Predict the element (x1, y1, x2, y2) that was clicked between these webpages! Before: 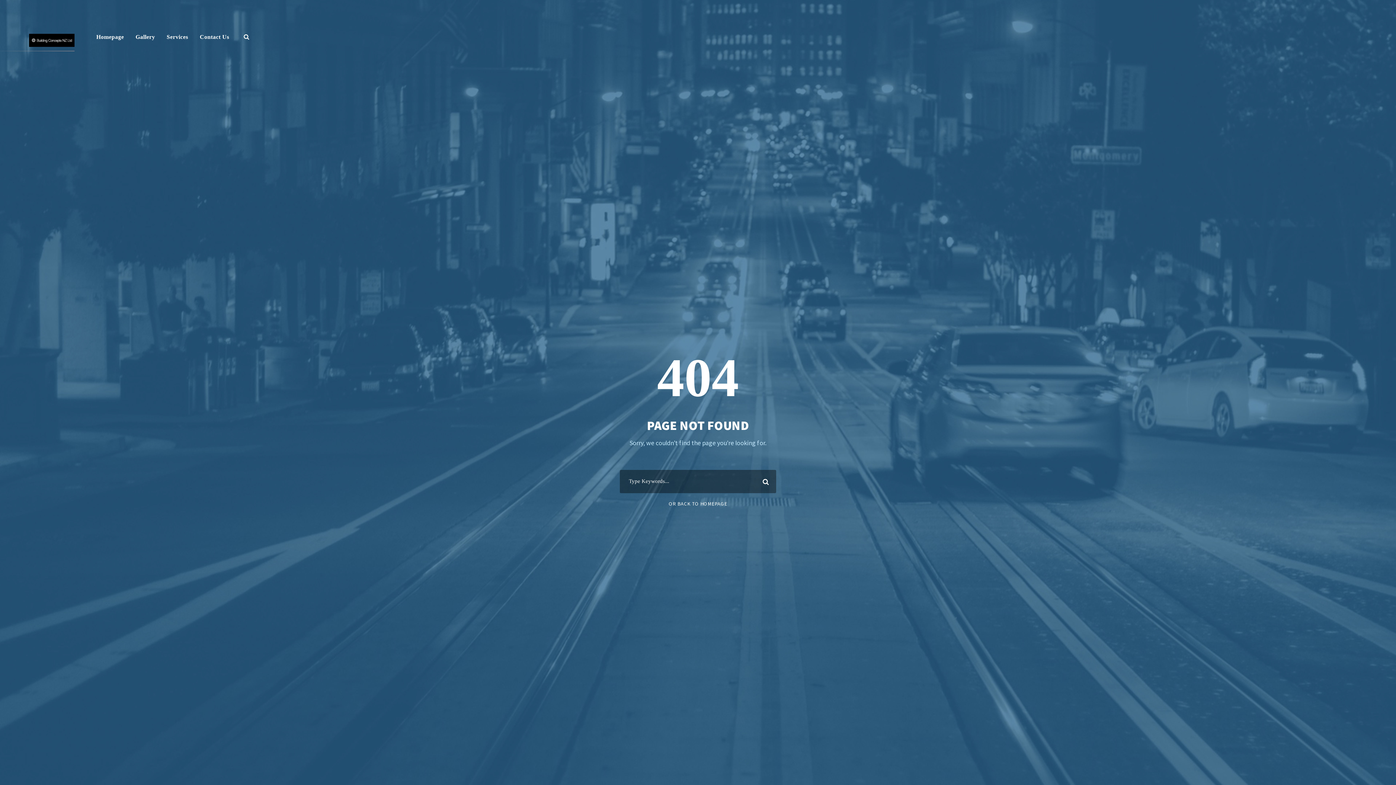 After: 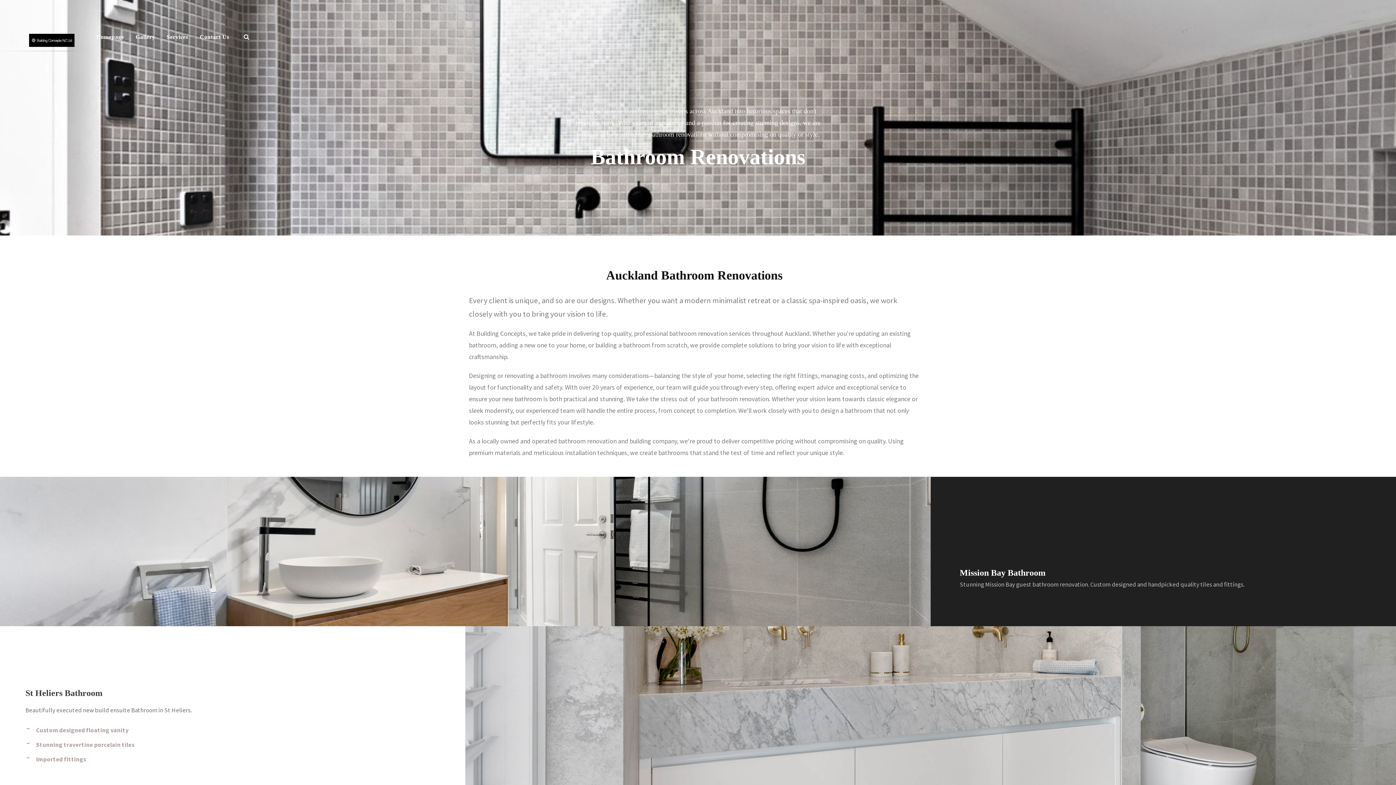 Action: label: Services bbox: (166, 32, 188, 49)